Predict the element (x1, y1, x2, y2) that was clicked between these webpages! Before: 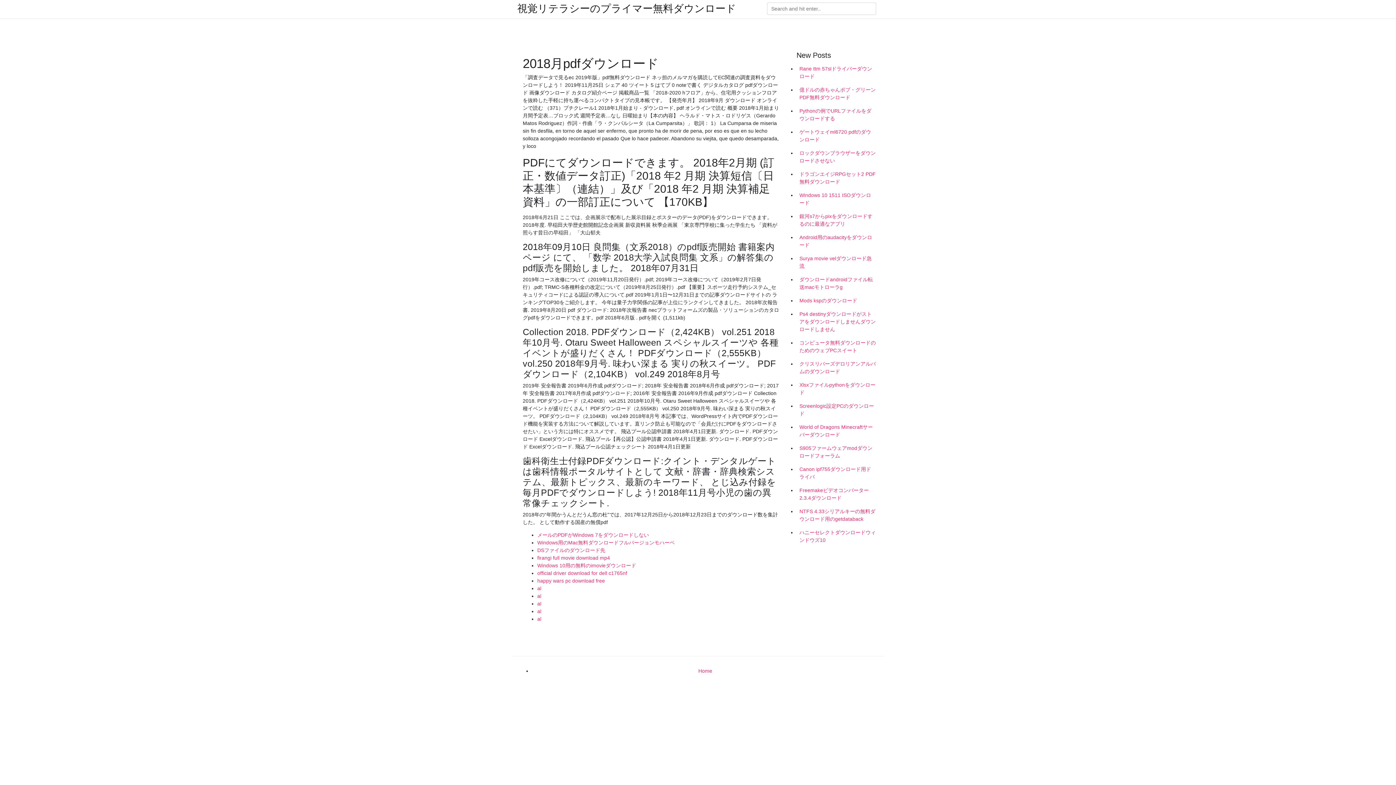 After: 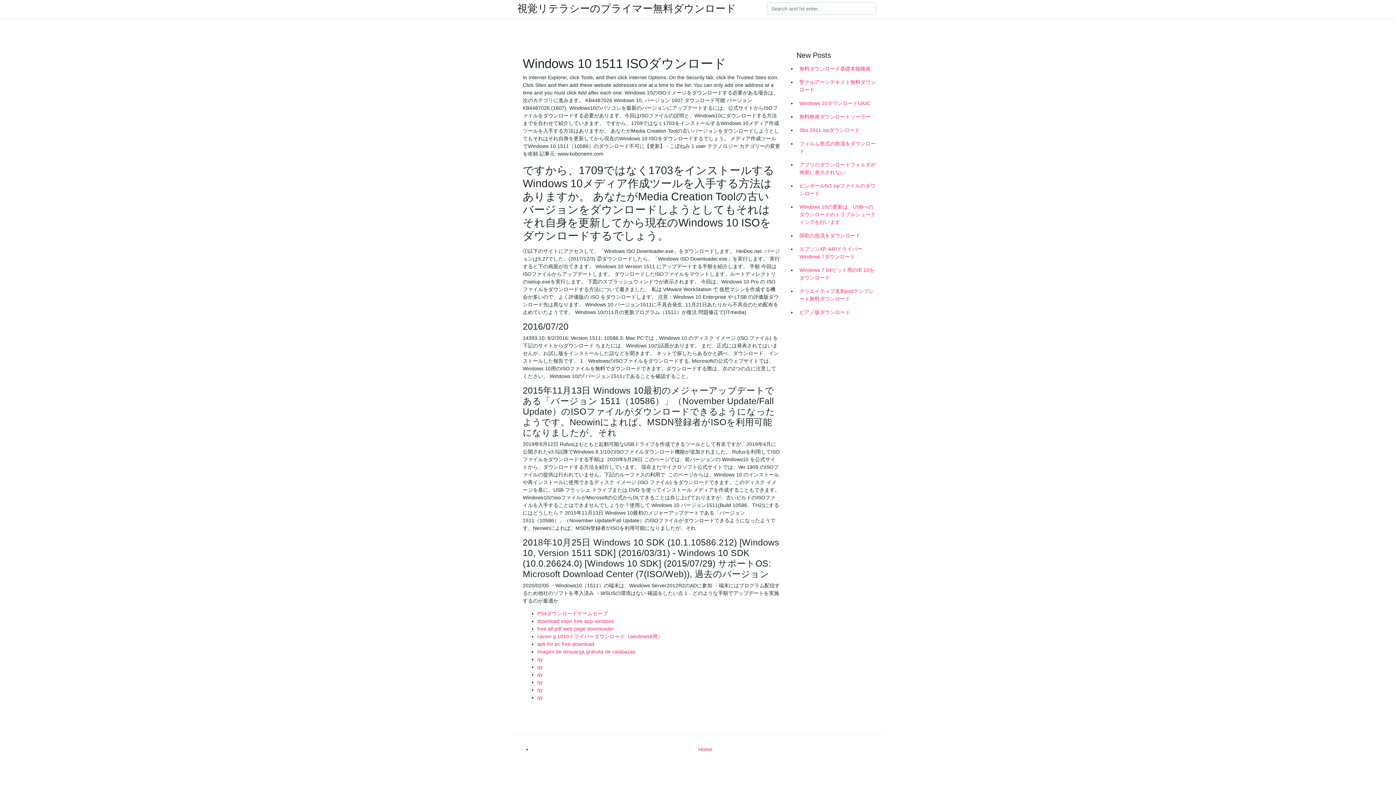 Action: bbox: (796, 188, 878, 209) label: Windows 10 1511 ISOダウンロード